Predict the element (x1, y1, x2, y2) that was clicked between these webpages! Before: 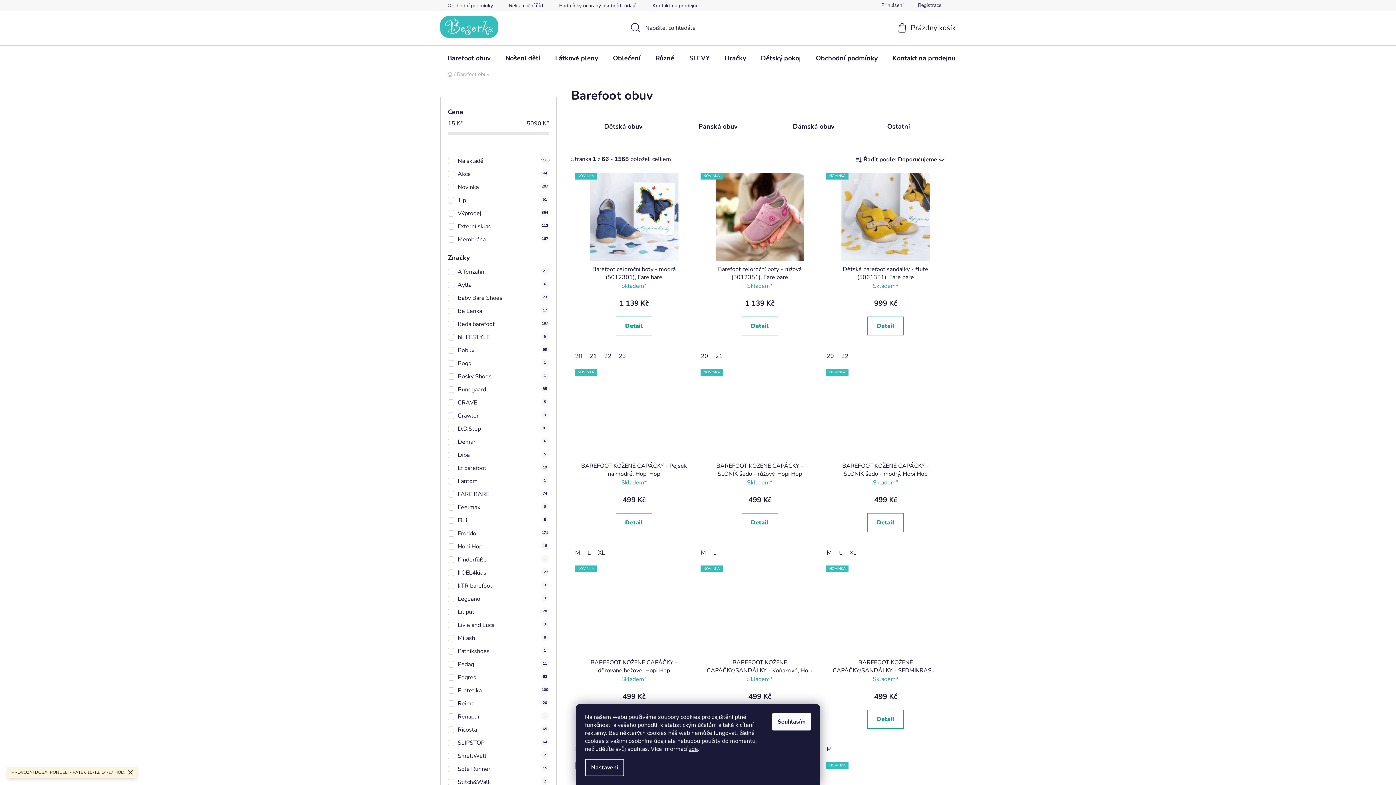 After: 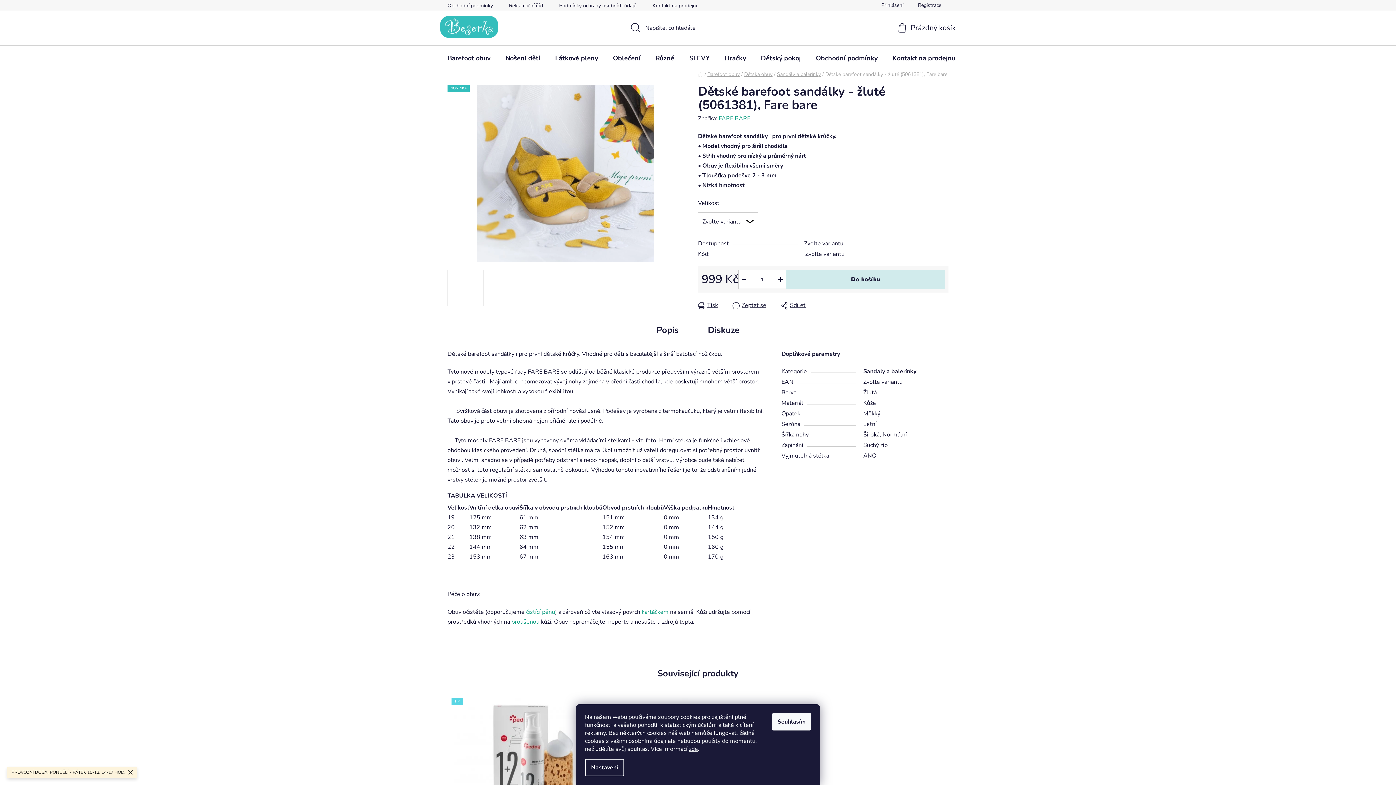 Action: label: Detail bbox: (867, 316, 904, 335)